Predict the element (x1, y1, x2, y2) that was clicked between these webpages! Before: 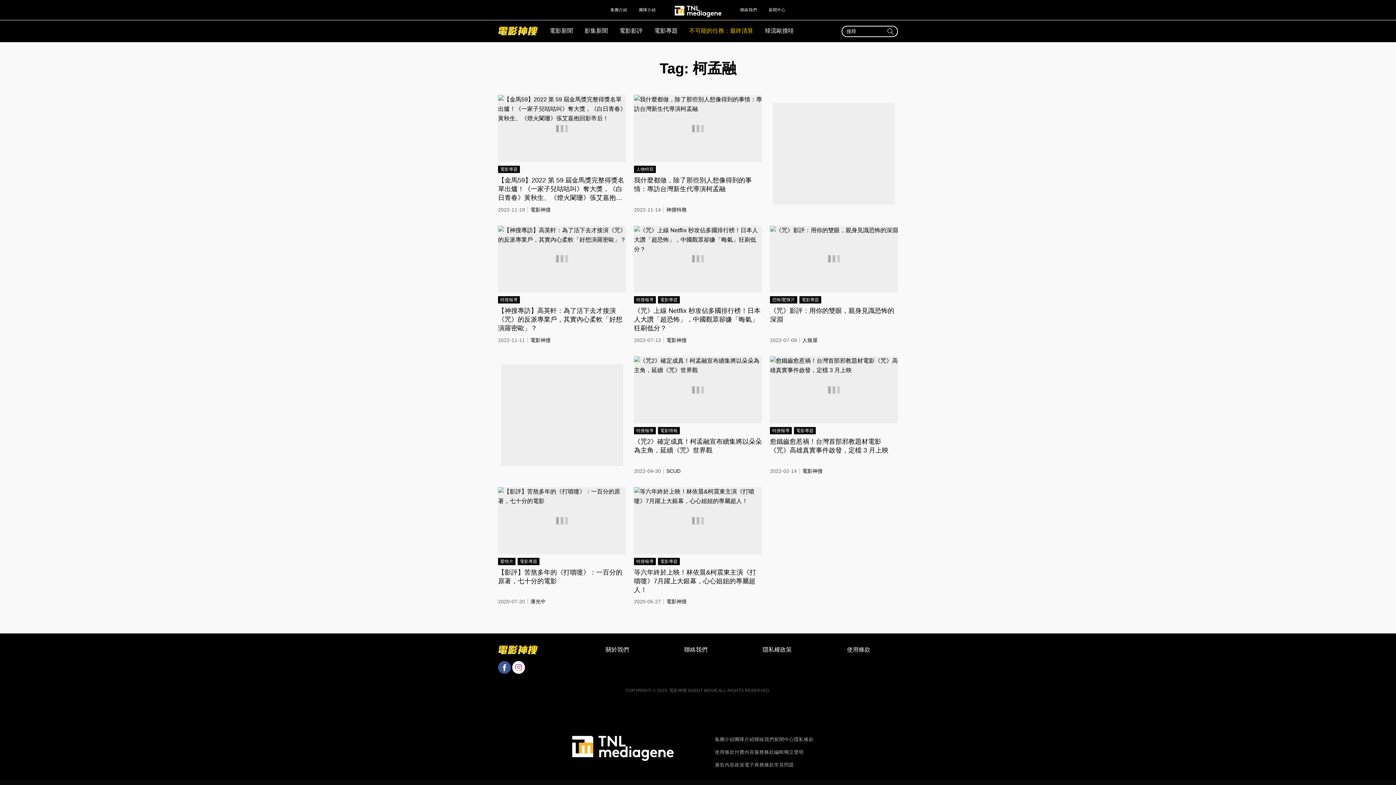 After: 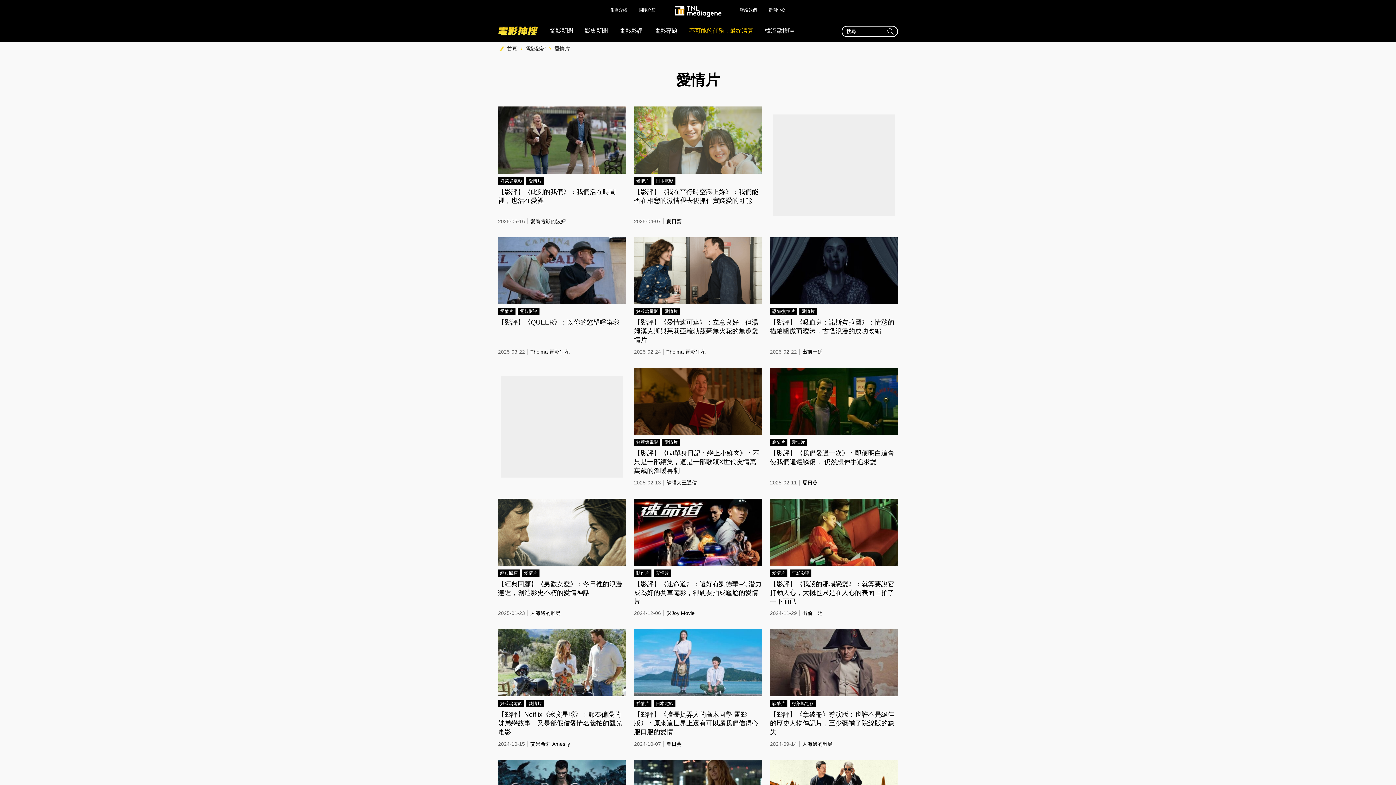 Action: label: 愛情片 bbox: (498, 558, 515, 565)